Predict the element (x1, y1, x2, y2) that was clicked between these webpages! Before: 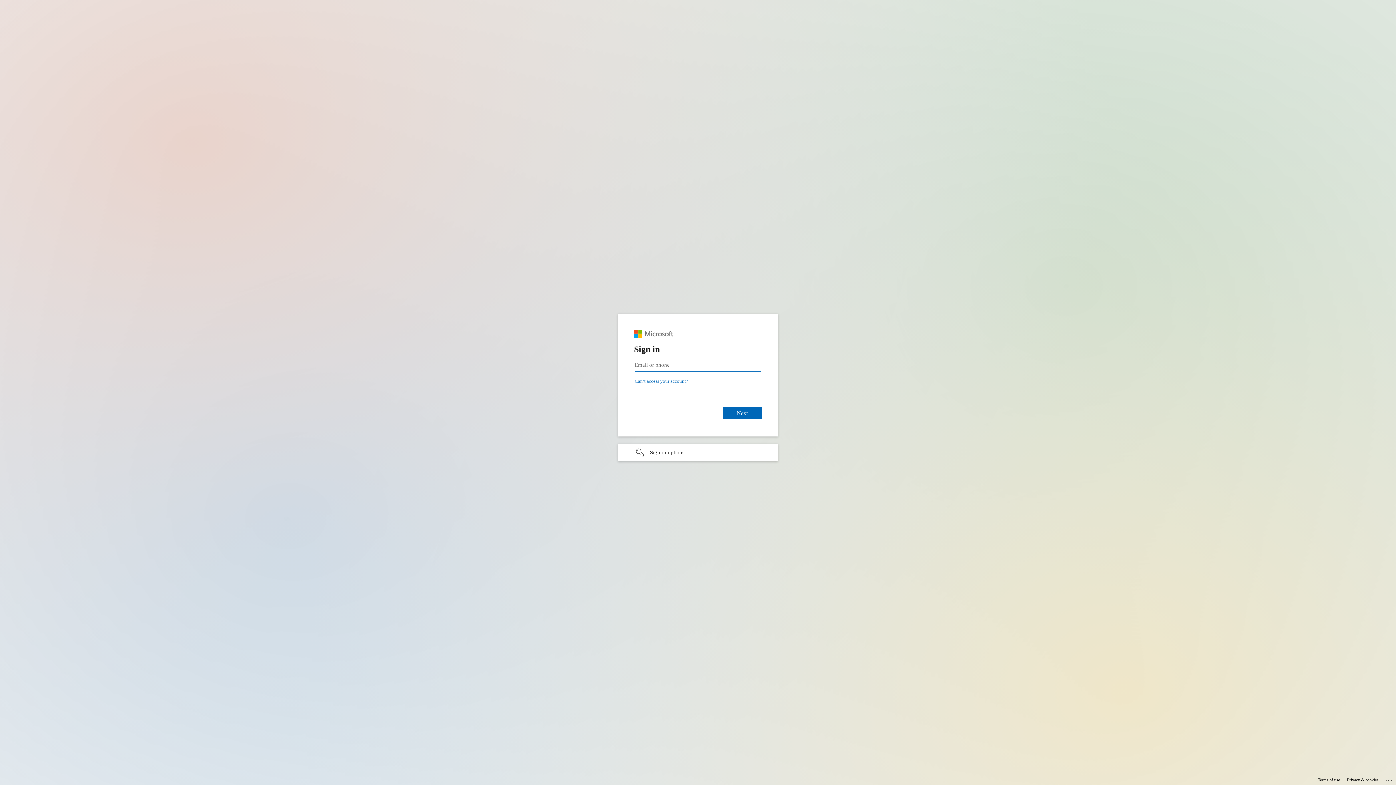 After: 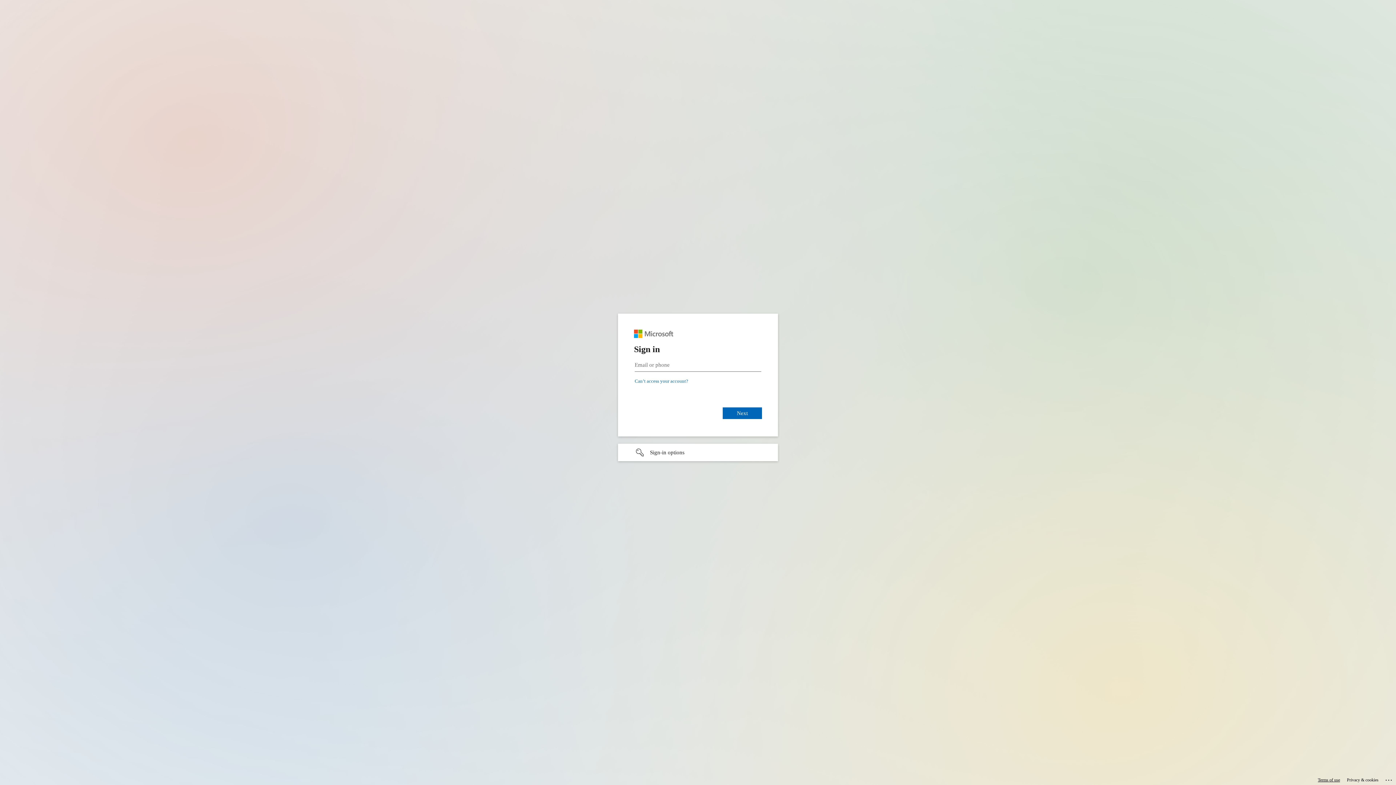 Action: bbox: (1318, 775, 1340, 785) label: Terms of use